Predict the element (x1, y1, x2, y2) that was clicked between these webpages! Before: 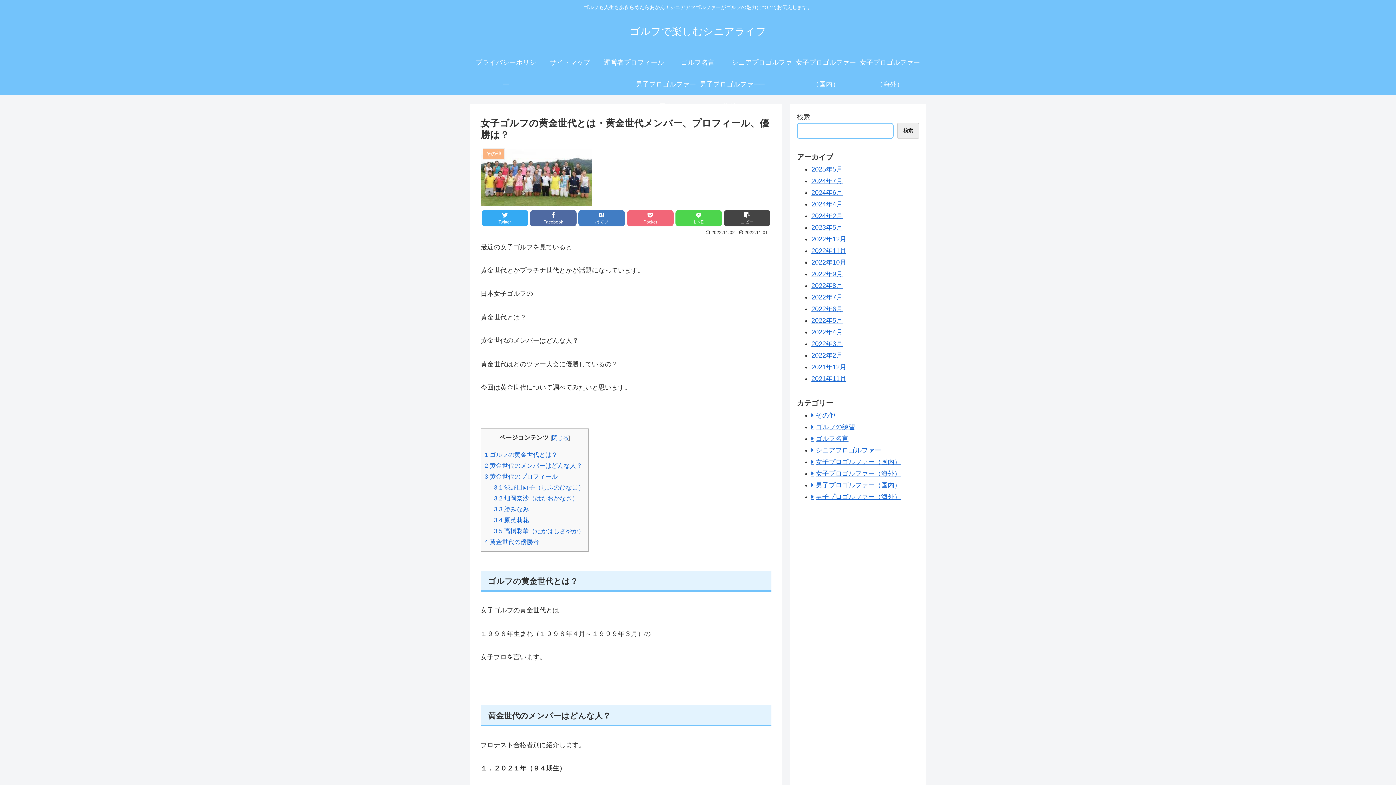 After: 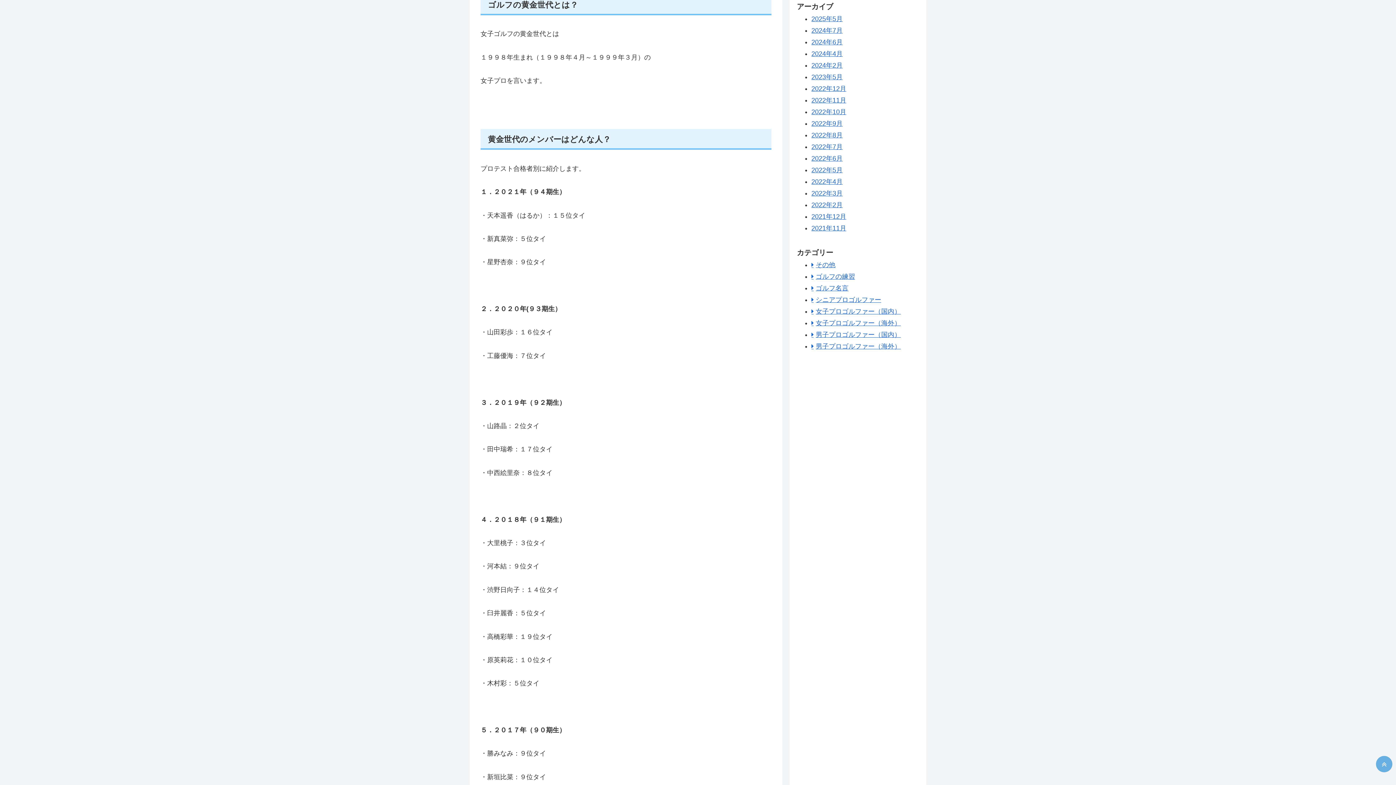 Action: label: 1 ゴルフの黄金世代とは？ bbox: (484, 451, 557, 458)